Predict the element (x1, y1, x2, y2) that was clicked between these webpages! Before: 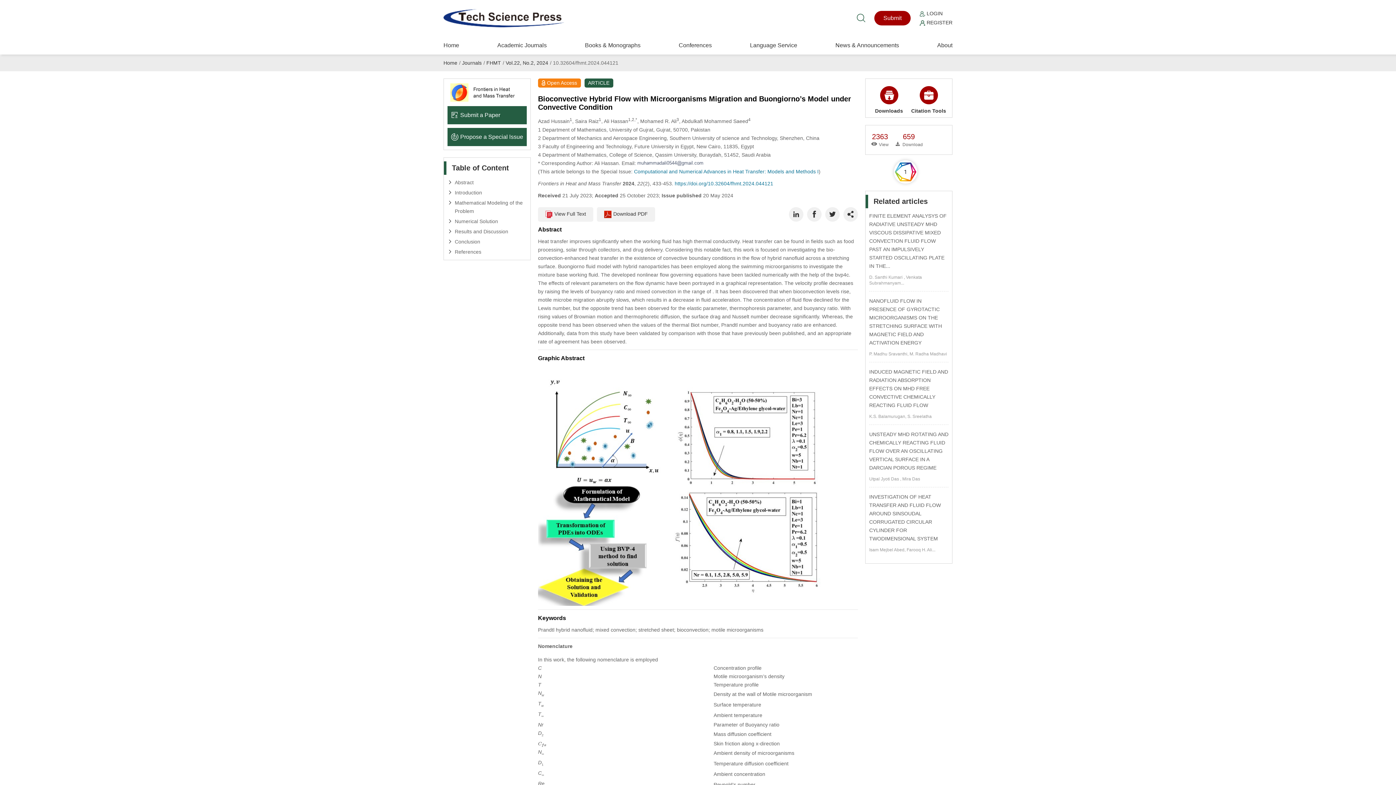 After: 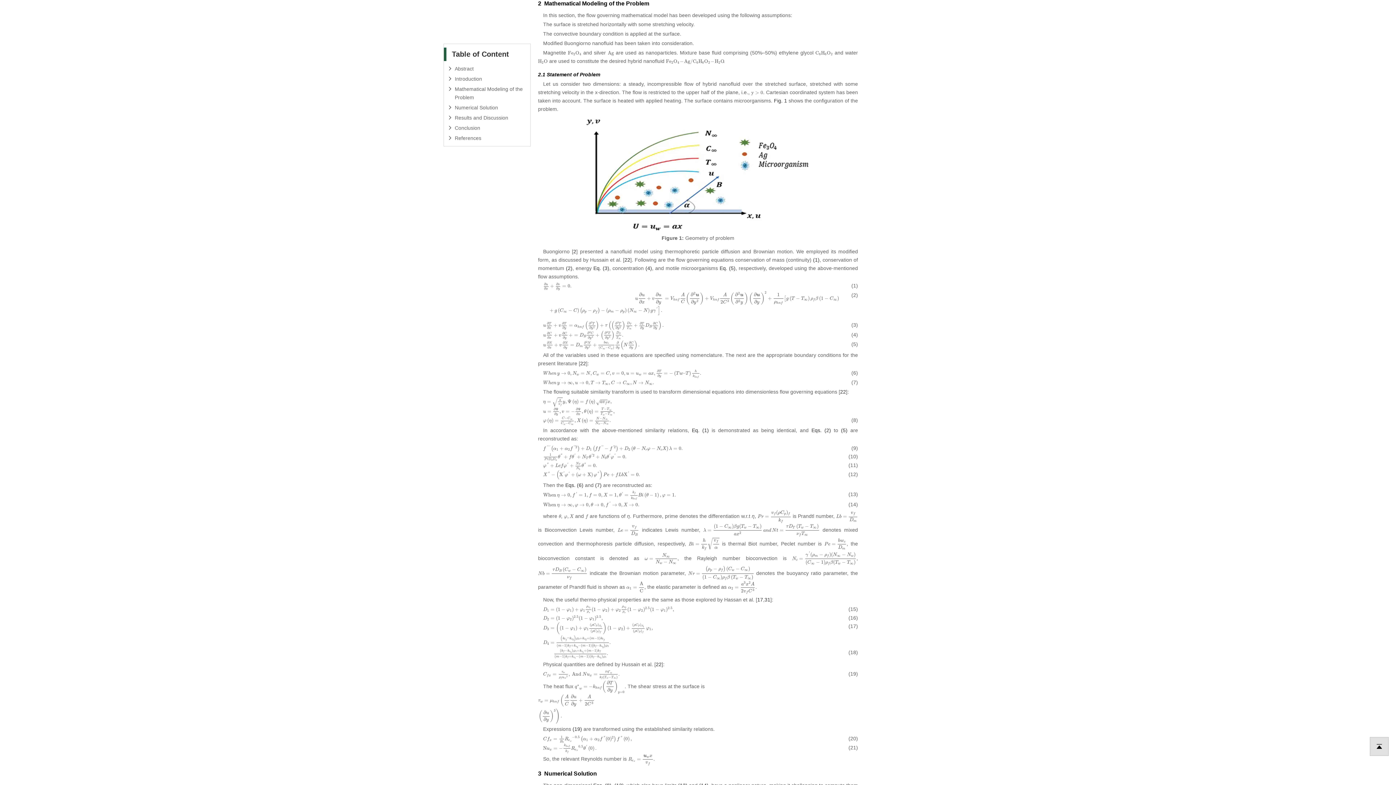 Action: bbox: (447, 198, 526, 215) label: Mathematical Modeling of the Problem